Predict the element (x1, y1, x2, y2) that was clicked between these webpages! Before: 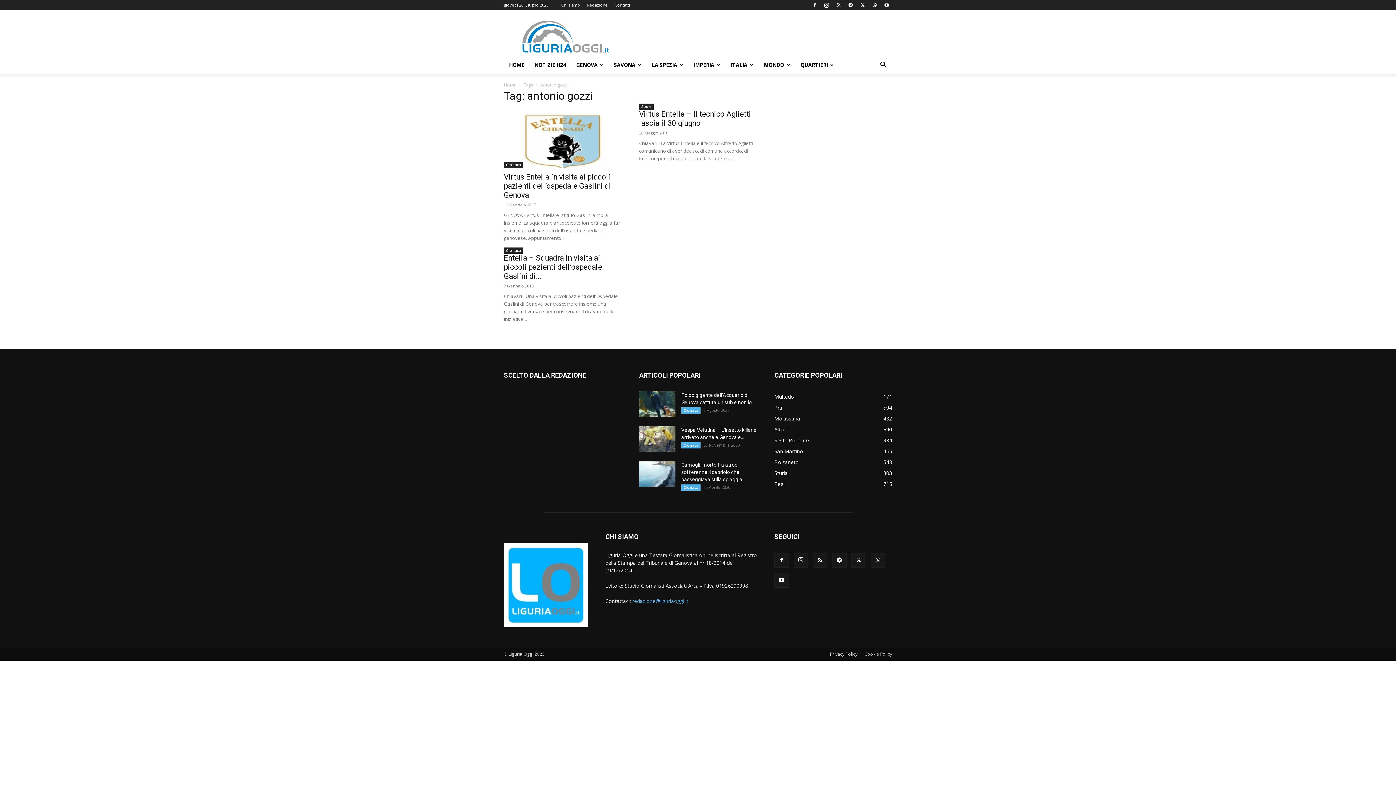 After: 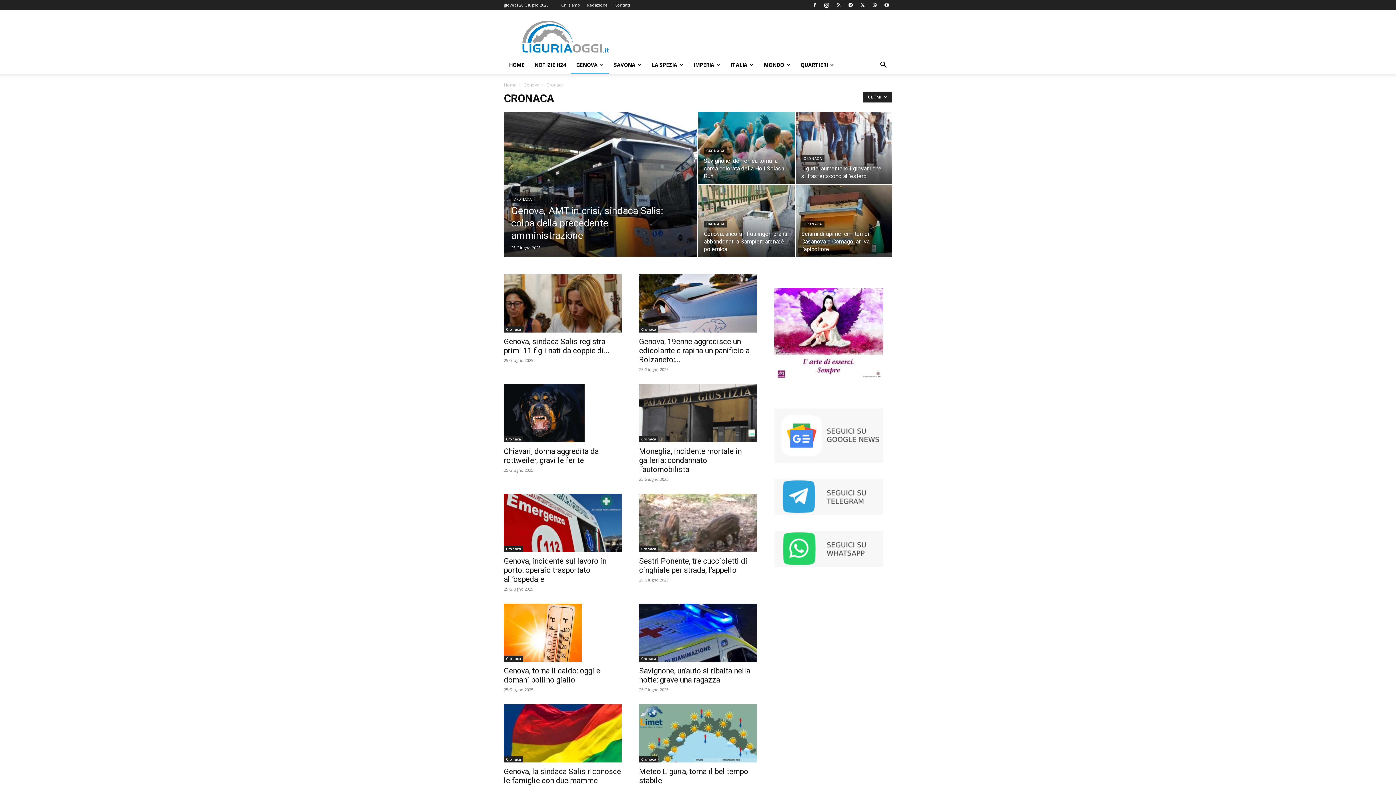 Action: bbox: (504, 247, 523, 253) label: Cronaca